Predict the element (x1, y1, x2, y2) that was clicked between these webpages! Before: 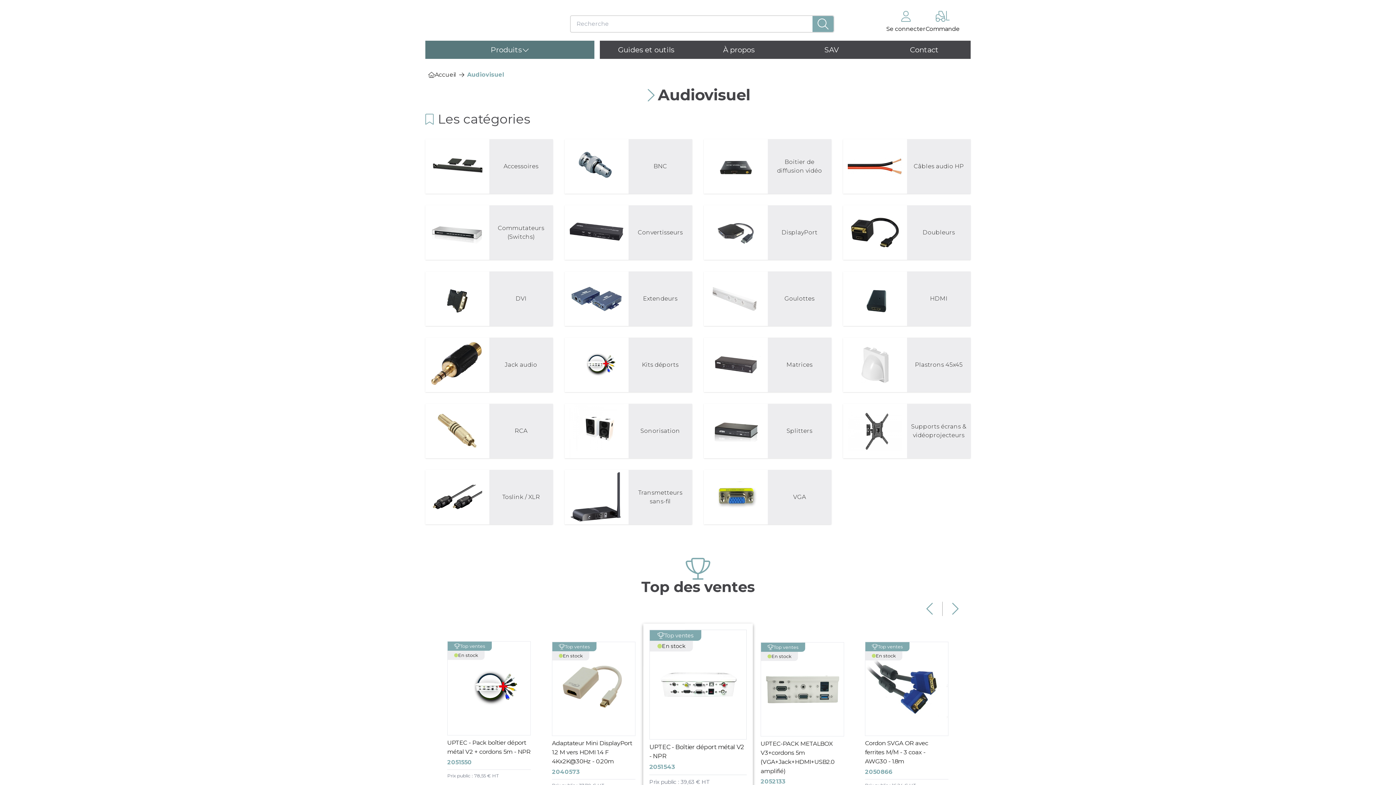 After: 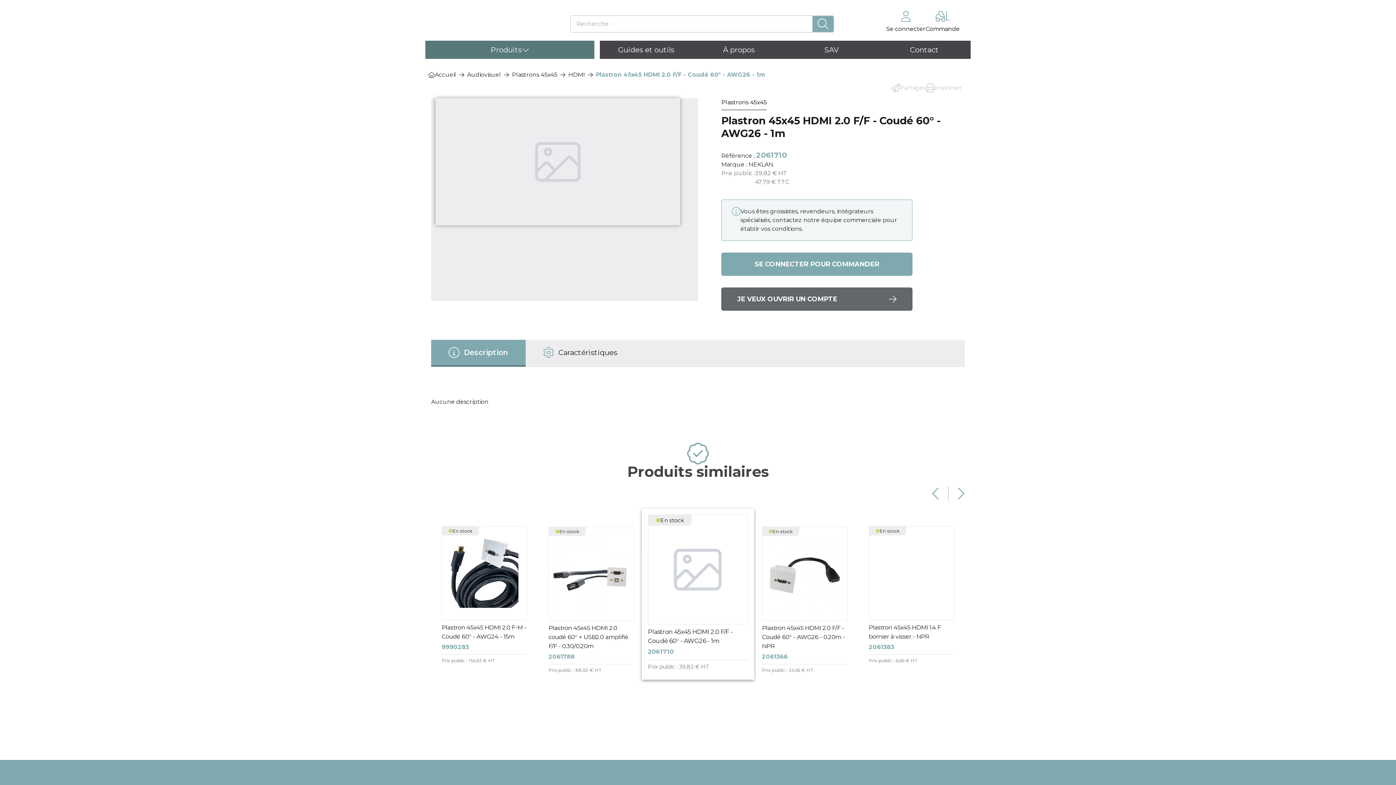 Action: label: VOIR LE PRODUIT bbox: (550, 706, 636, 727)